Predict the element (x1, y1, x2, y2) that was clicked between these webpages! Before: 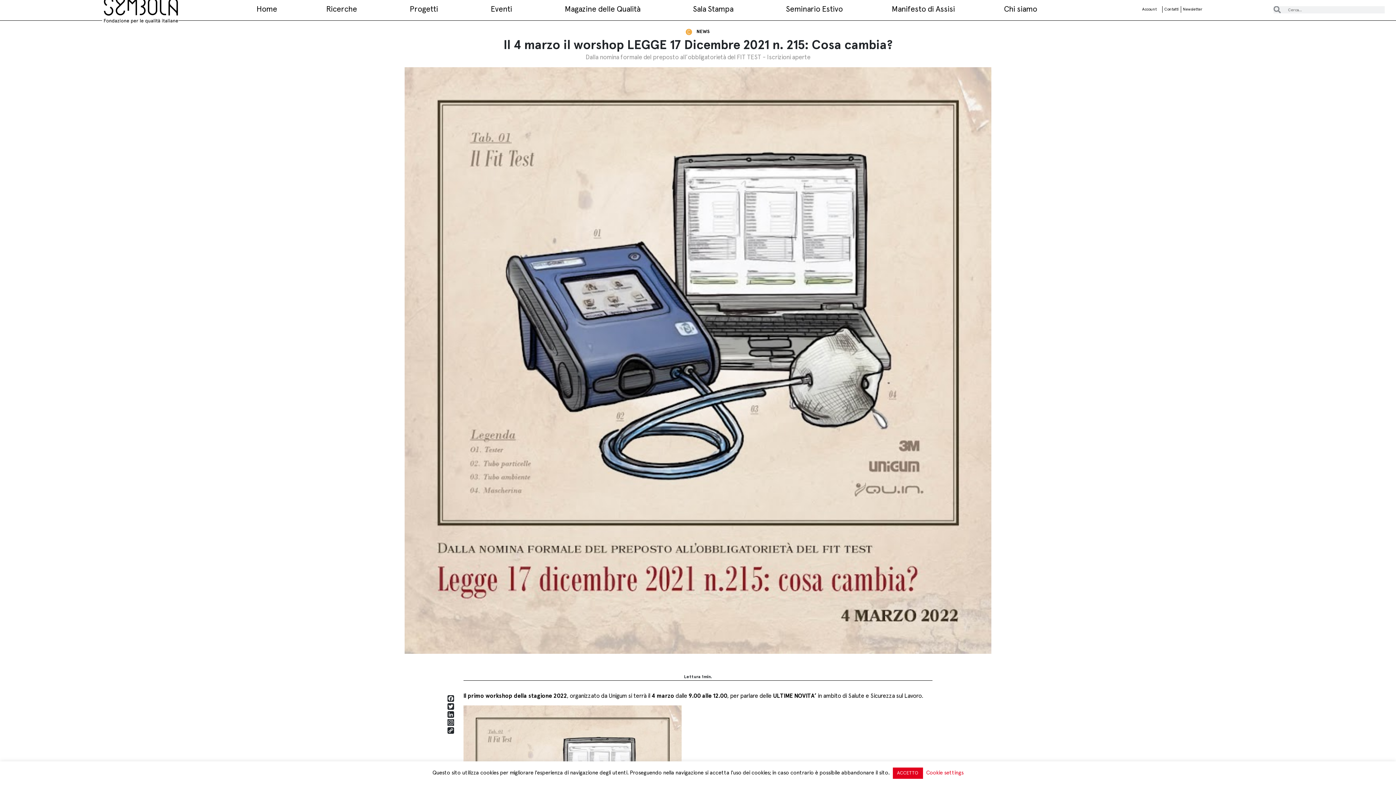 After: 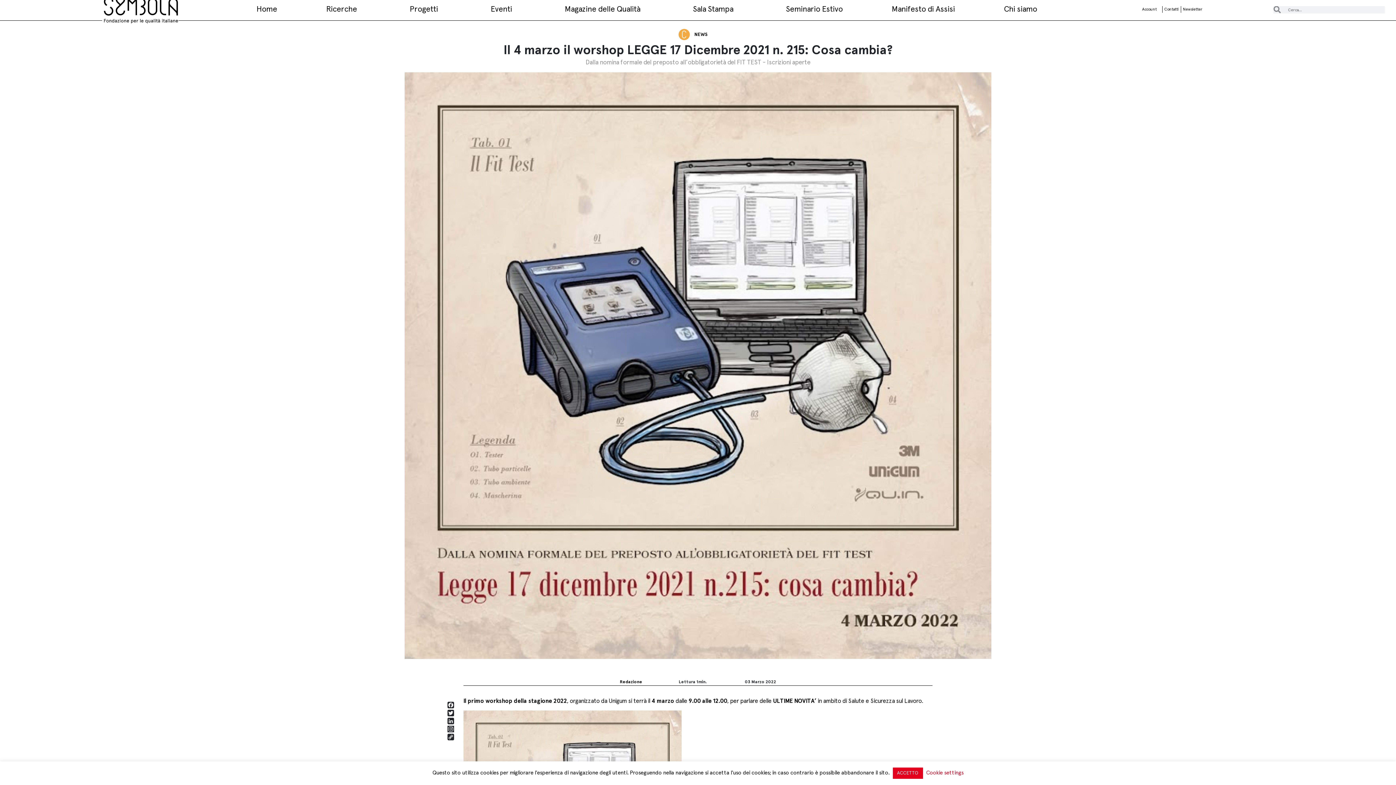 Action: label: Lettura 1min. bbox: (684, 674, 712, 680)